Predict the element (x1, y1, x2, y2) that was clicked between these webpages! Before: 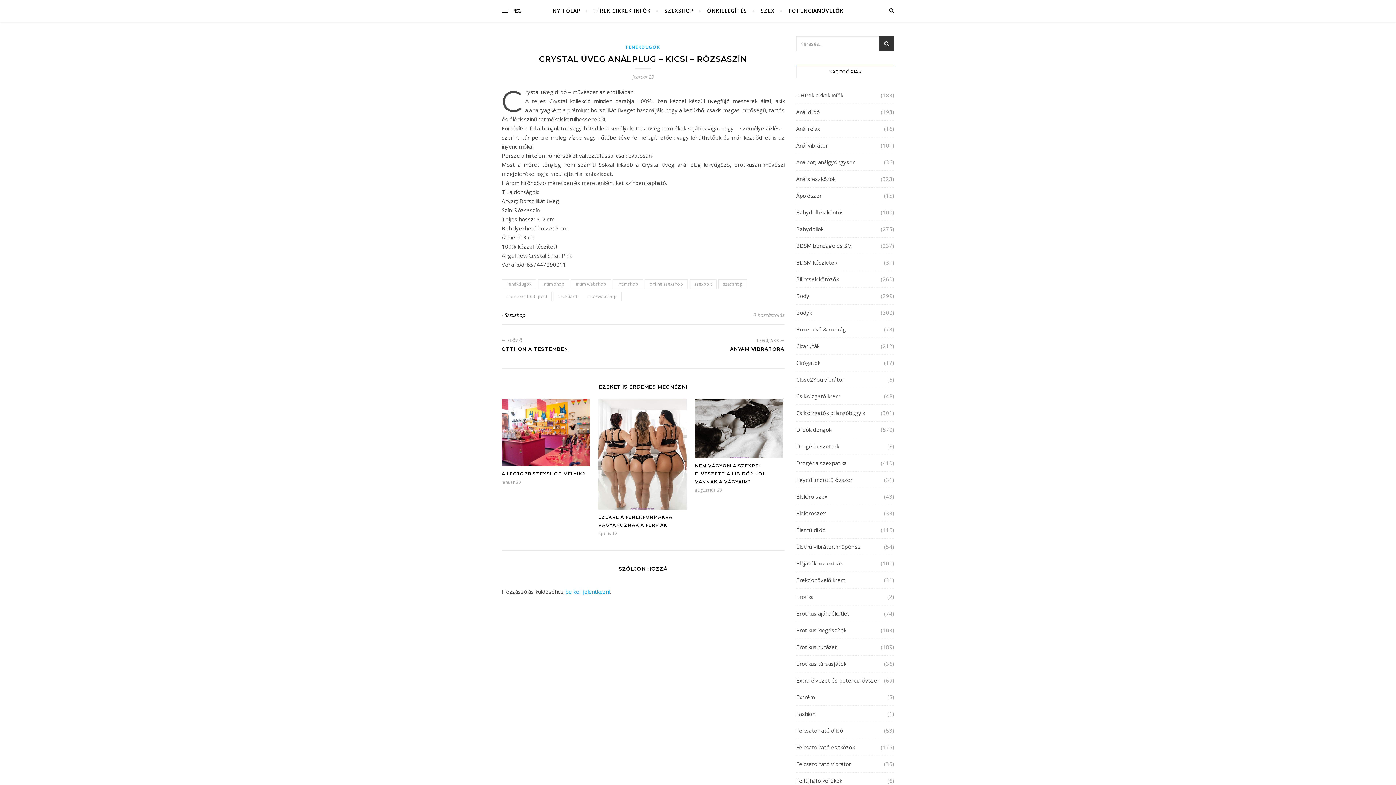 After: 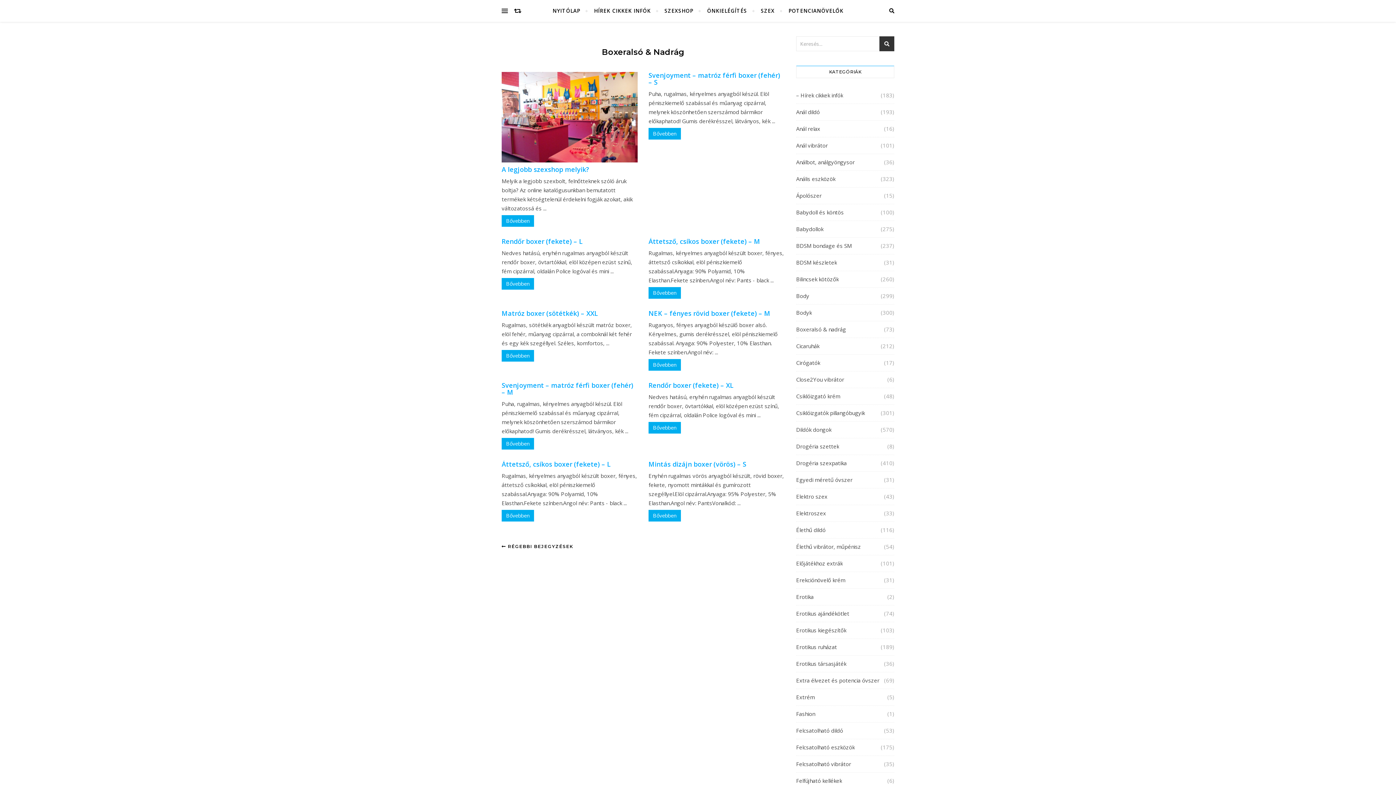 Action: label: Boxeralsó & nadrág bbox: (796, 324, 846, 335)